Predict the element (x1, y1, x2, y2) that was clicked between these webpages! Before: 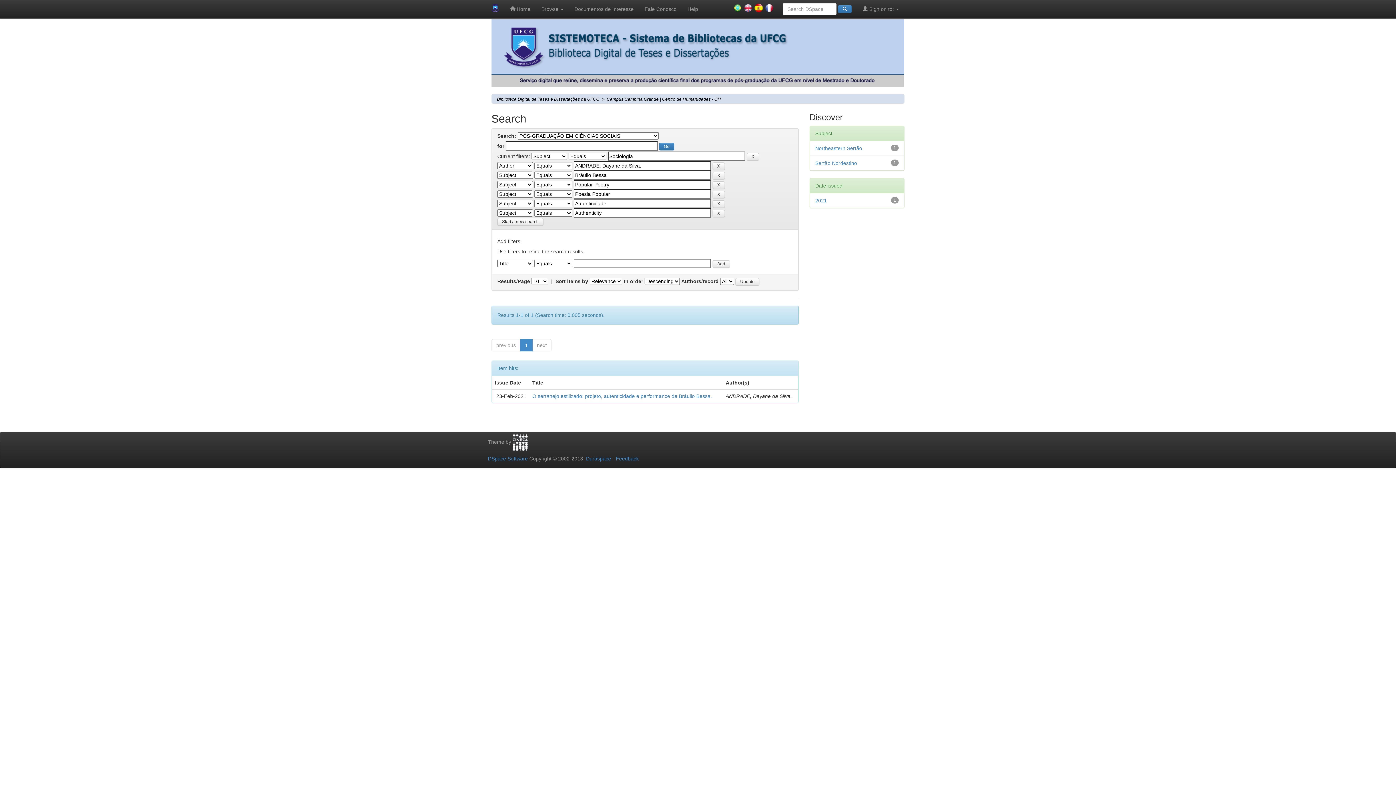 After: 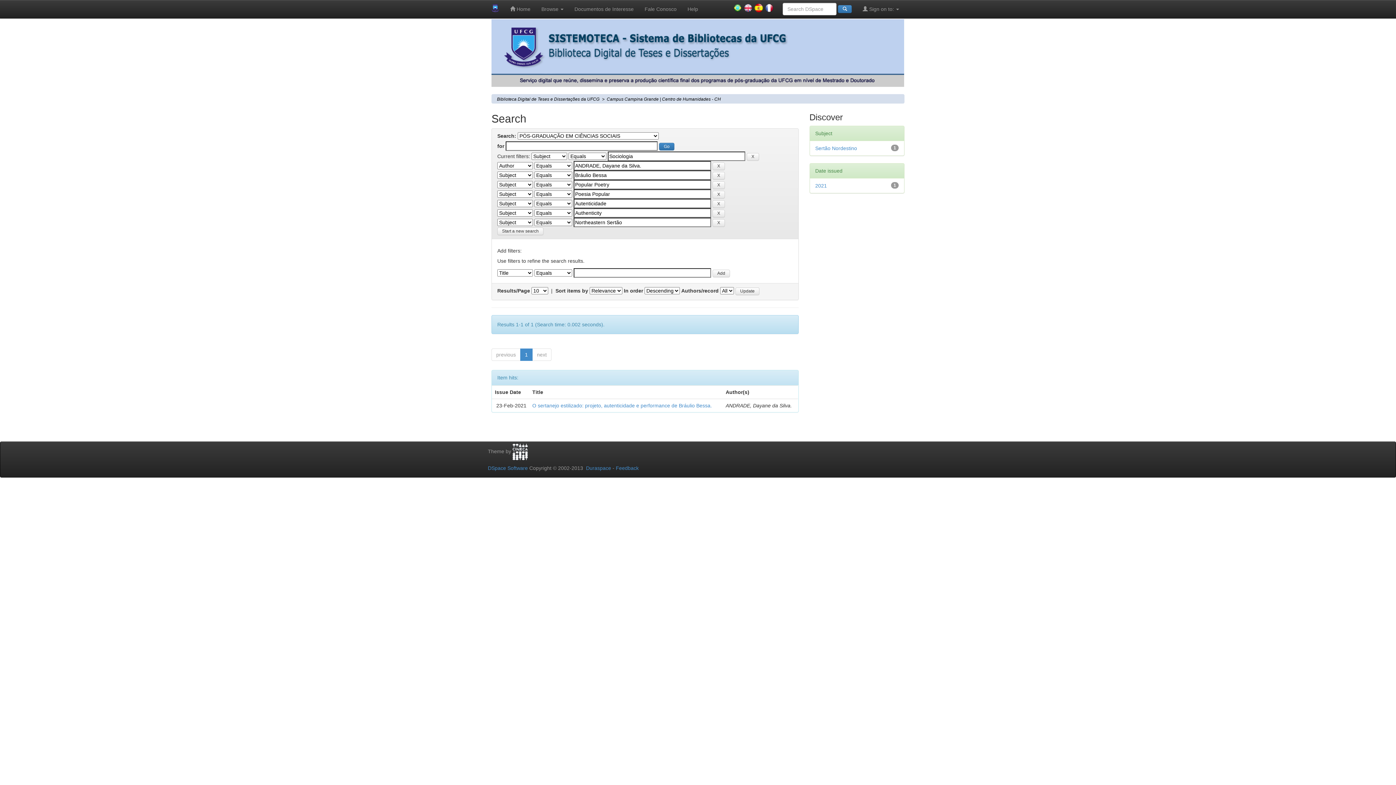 Action: bbox: (815, 145, 862, 151) label: Northeastern Sertão